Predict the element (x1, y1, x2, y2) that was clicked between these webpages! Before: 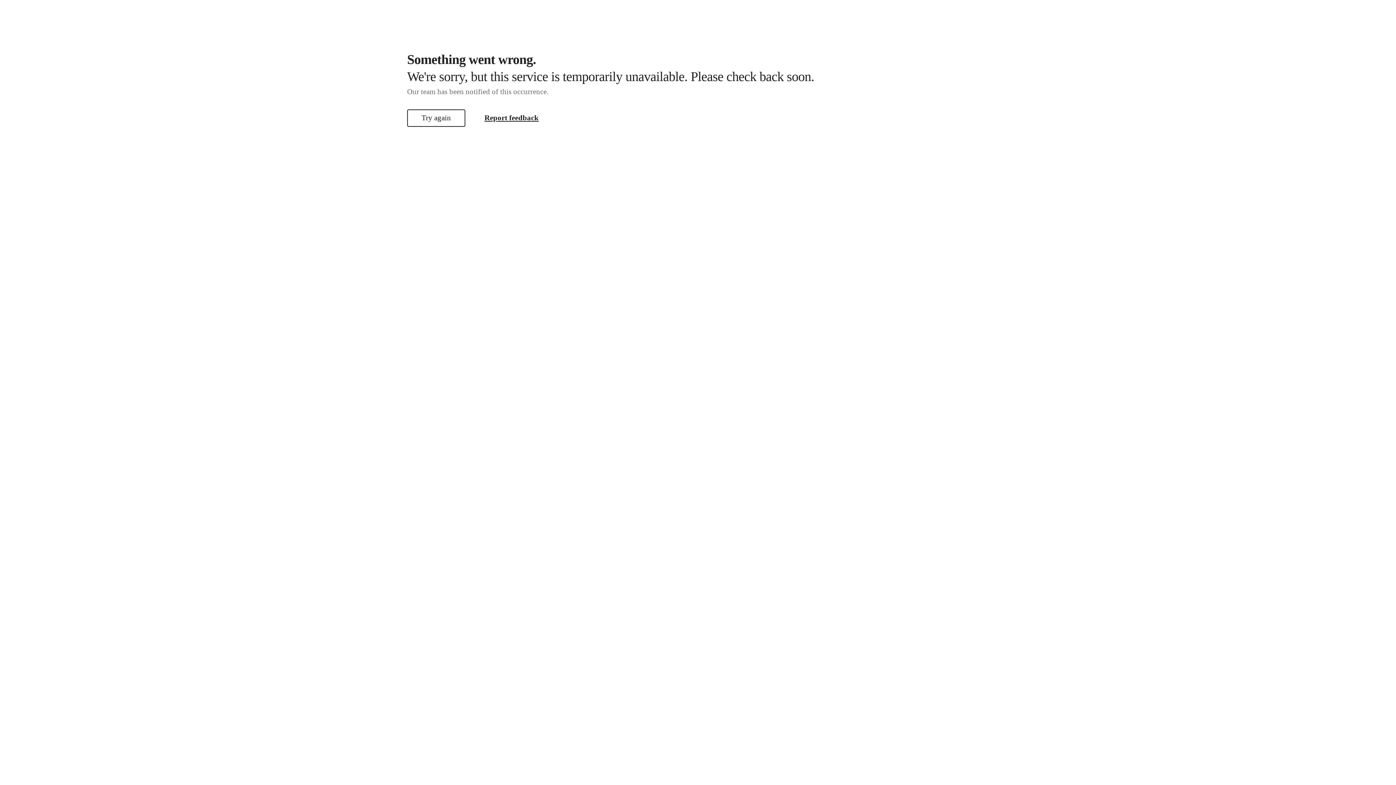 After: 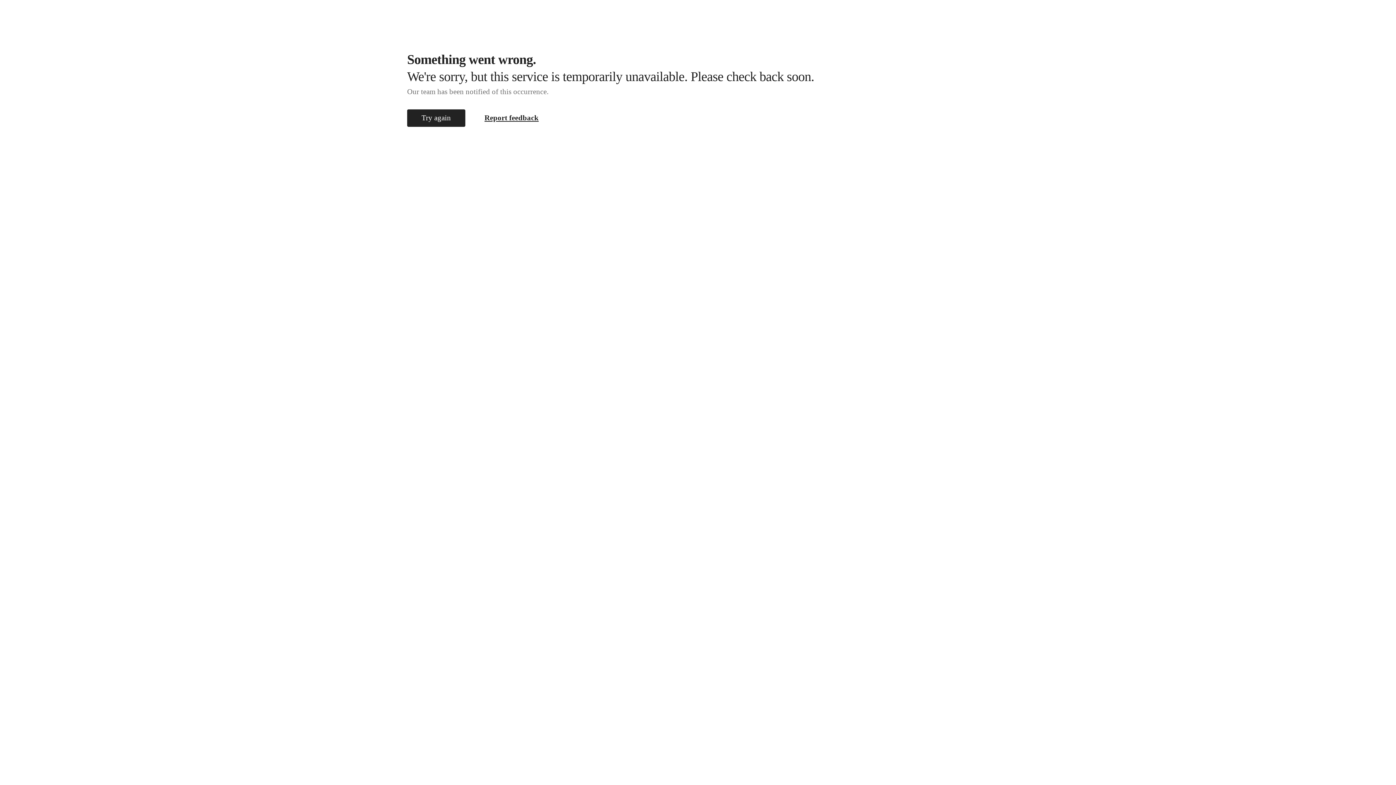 Action: label: Try again bbox: (407, 109, 465, 126)